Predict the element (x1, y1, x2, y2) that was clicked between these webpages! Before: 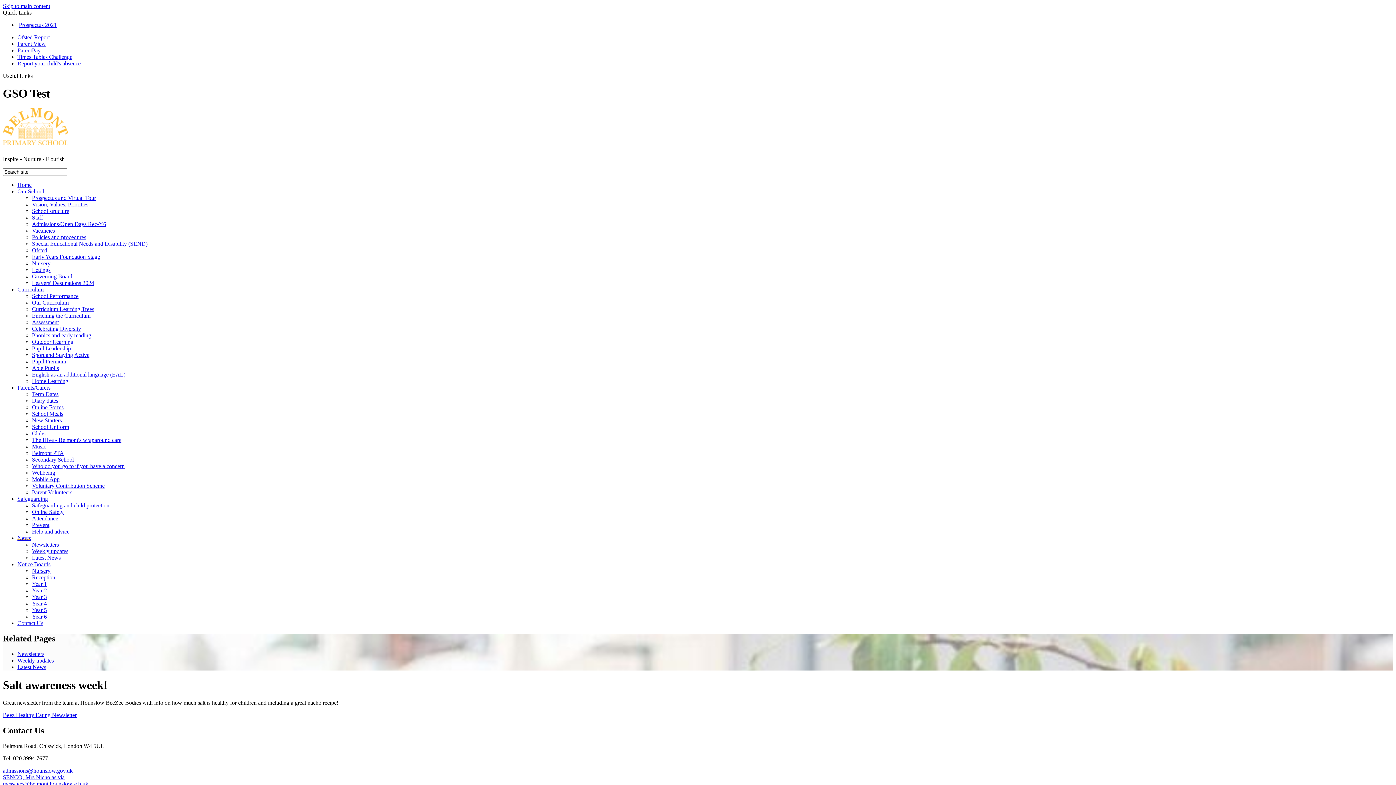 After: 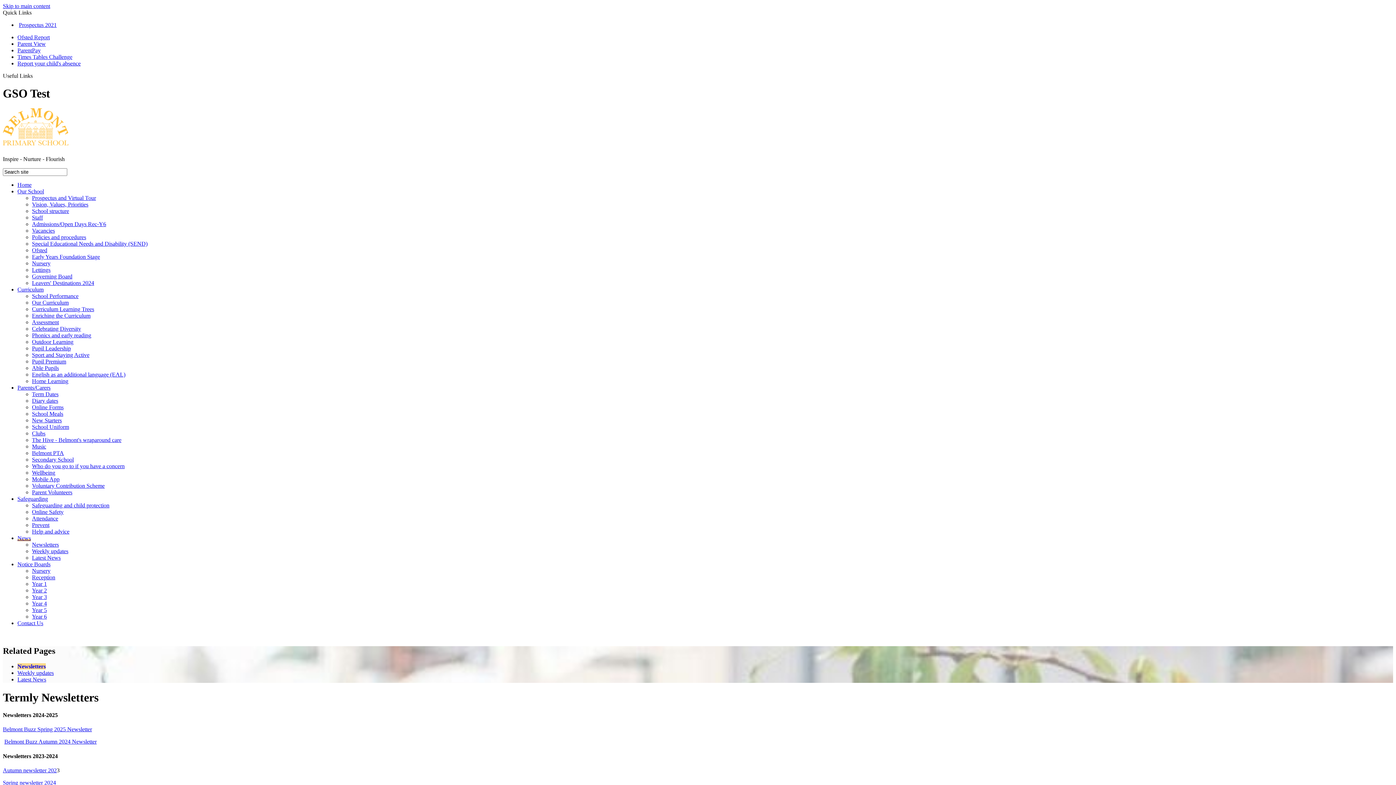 Action: label: Newsletters bbox: (32, 541, 58, 548)